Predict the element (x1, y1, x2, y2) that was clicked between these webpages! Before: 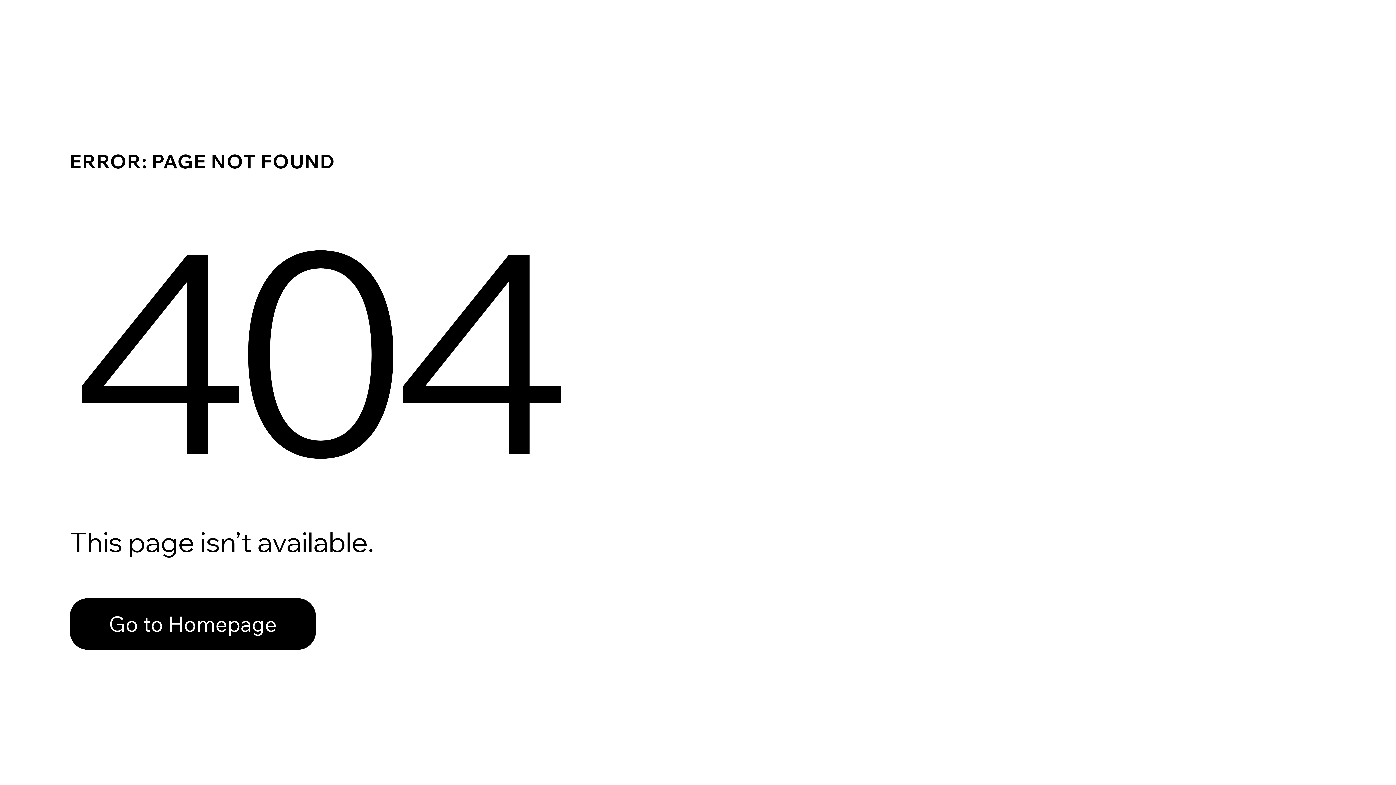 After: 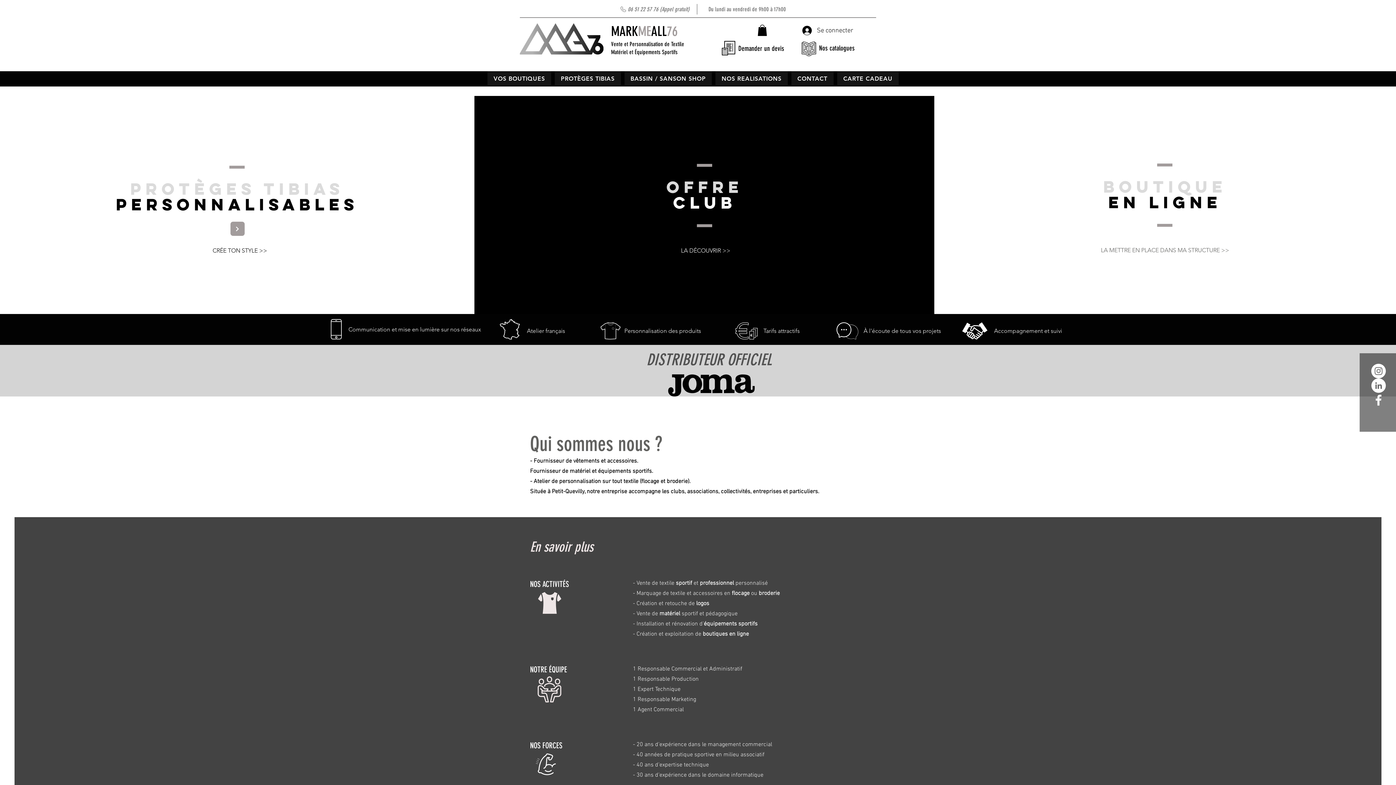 Action: label: Go to Homepage bbox: (69, 582, 768, 659)